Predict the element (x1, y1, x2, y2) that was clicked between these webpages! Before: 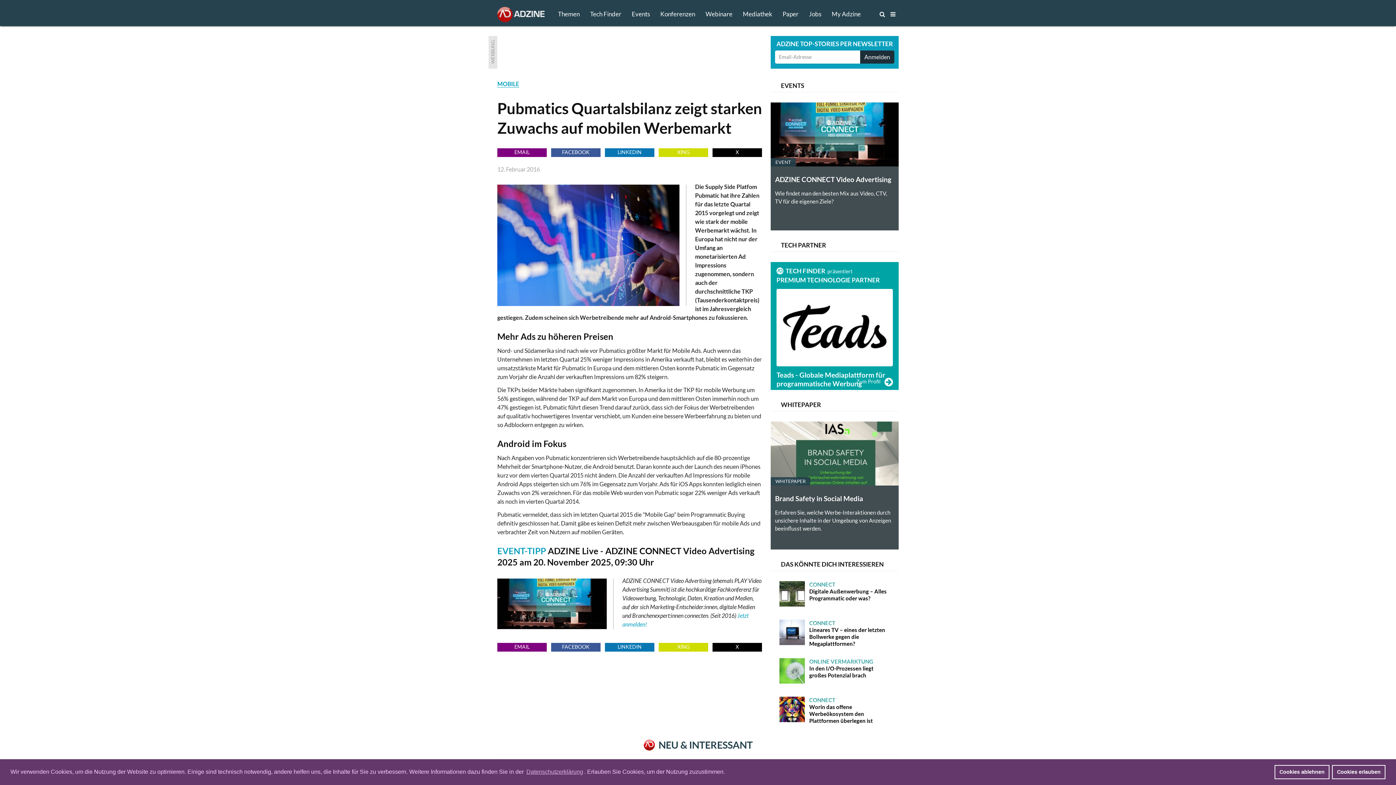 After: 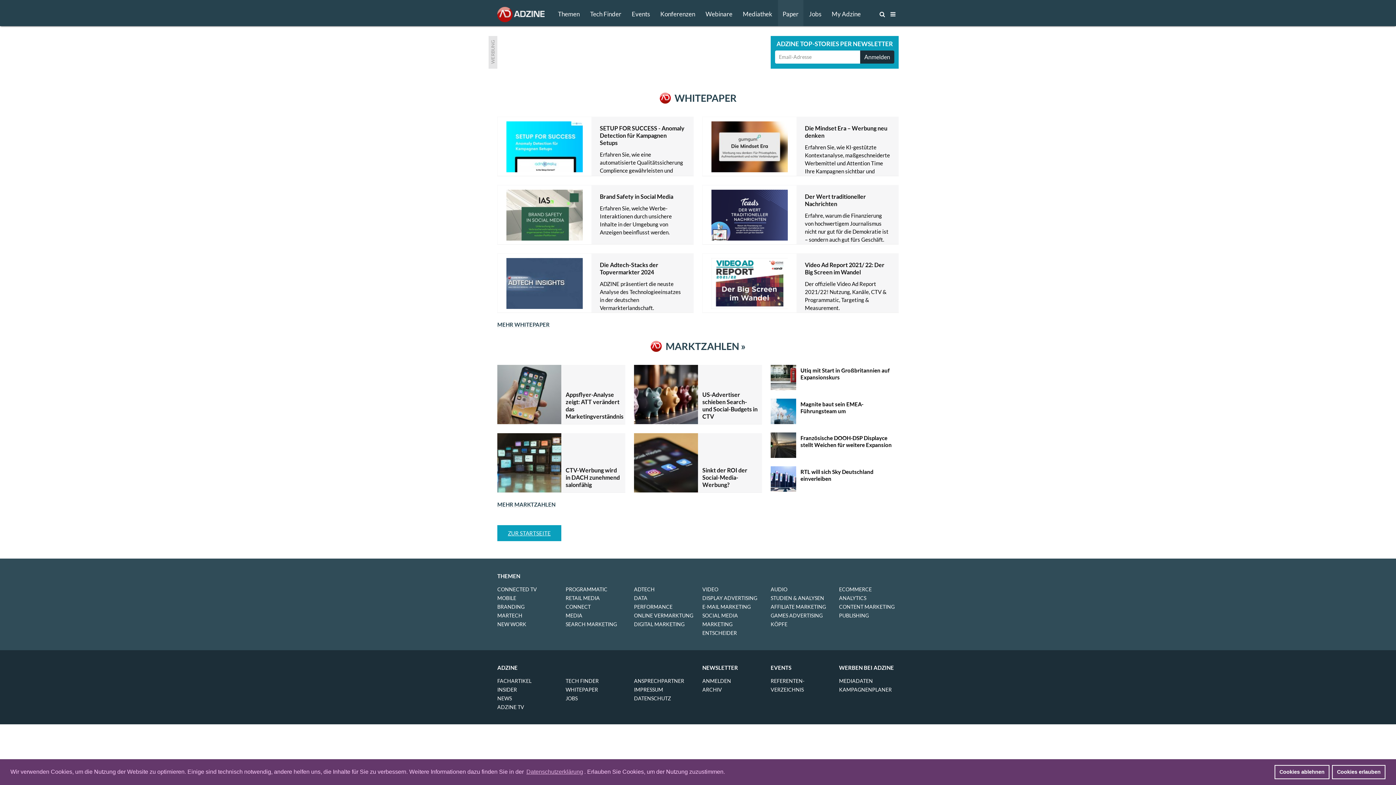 Action: label: Paper bbox: (778, 0, 803, 26)